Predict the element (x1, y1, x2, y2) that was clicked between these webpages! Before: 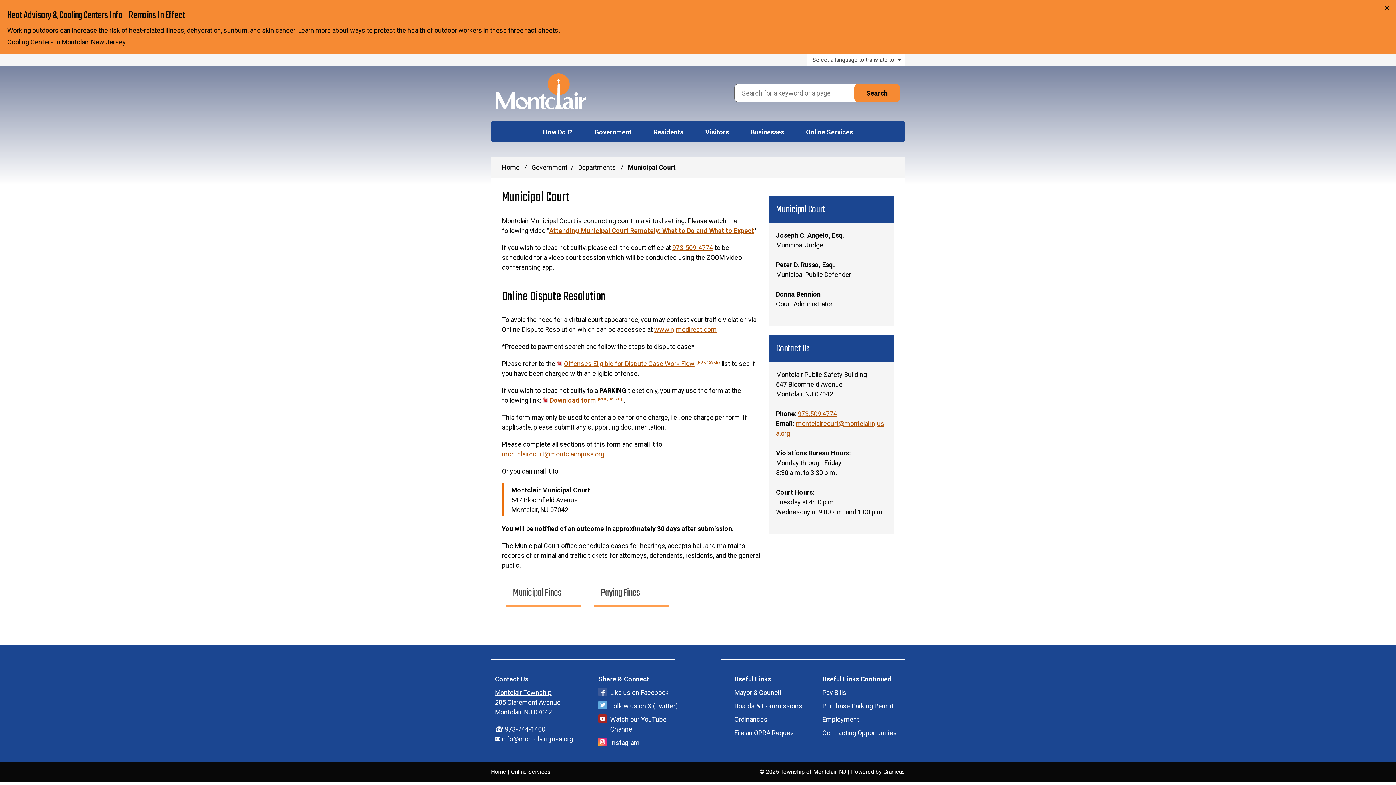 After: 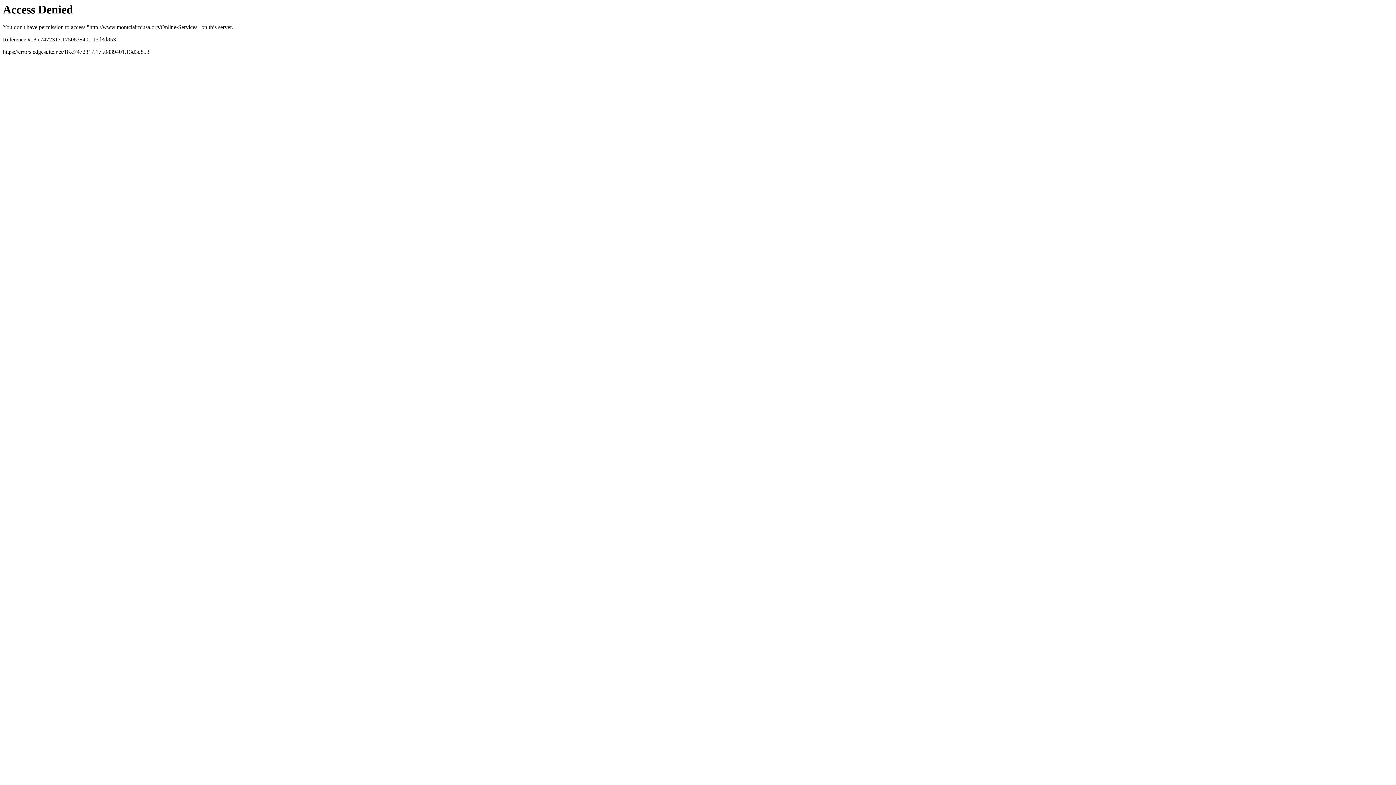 Action: label: Online Services bbox: (510, 768, 550, 775)